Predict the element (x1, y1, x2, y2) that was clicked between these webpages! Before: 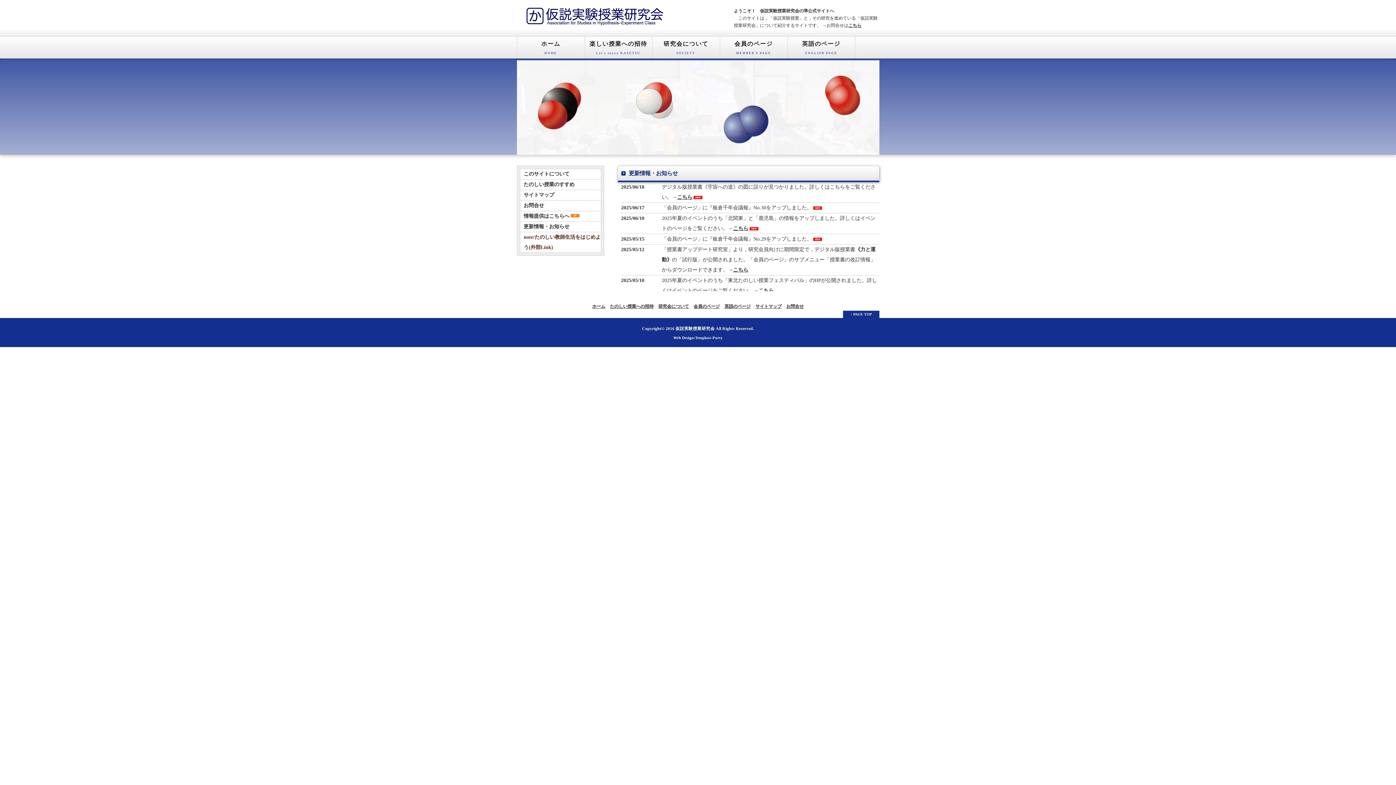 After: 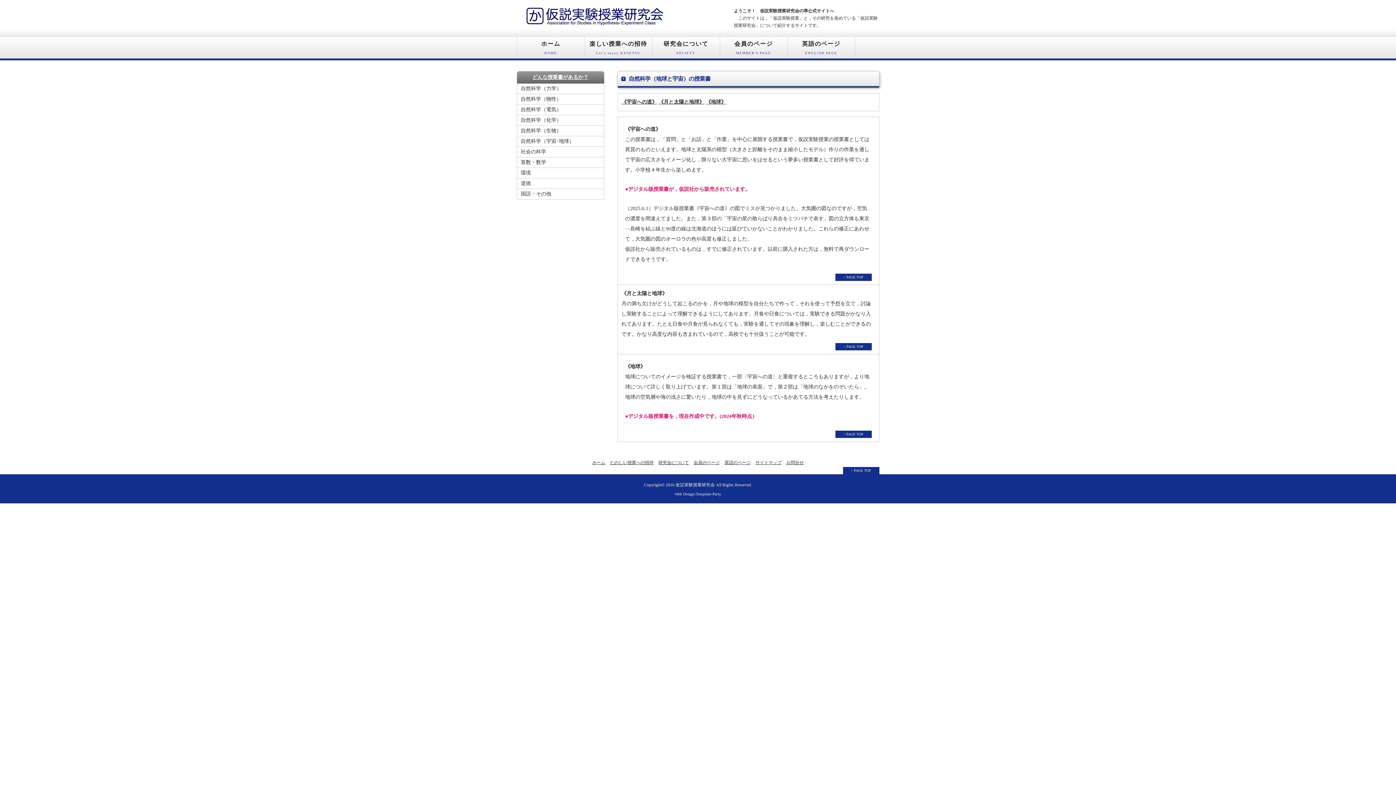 Action: bbox: (677, 194, 692, 200) label: こちら